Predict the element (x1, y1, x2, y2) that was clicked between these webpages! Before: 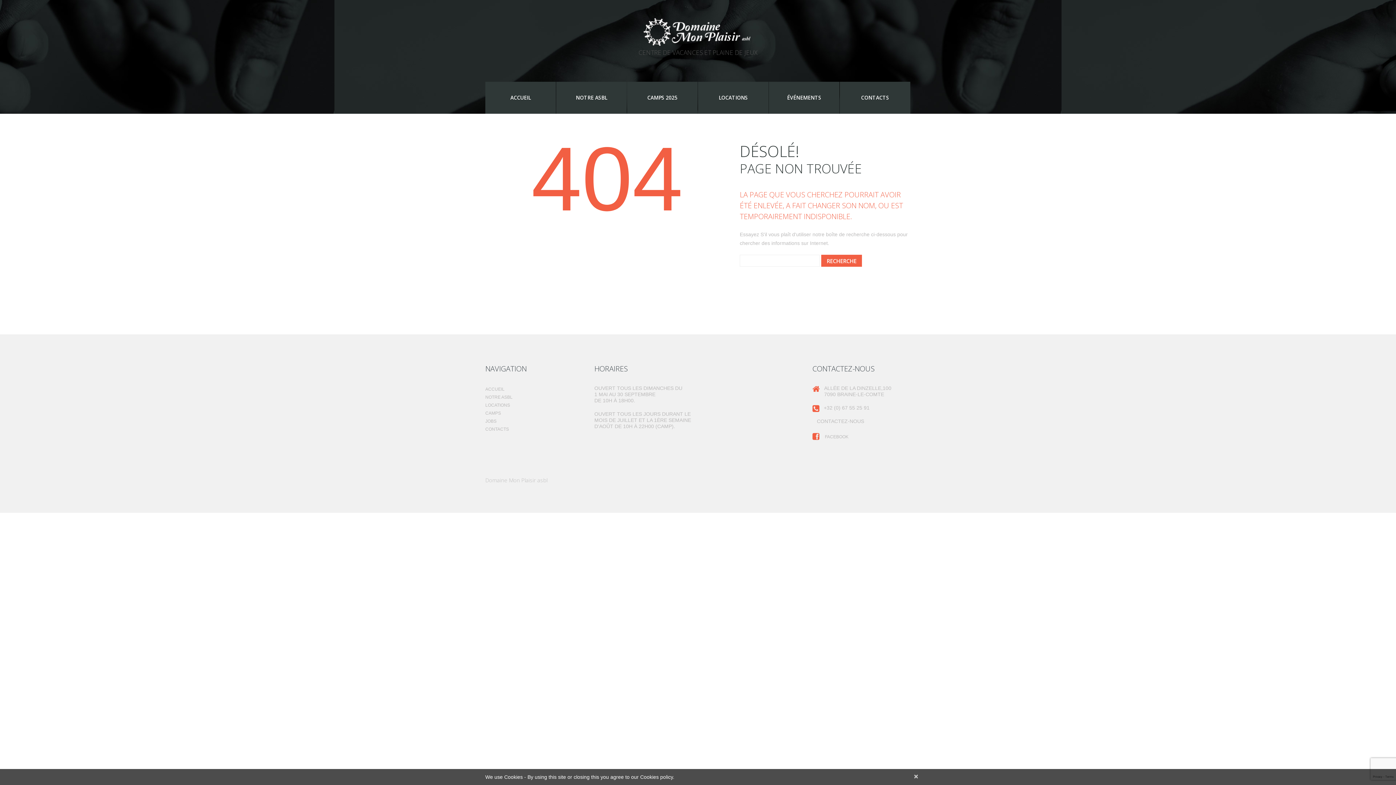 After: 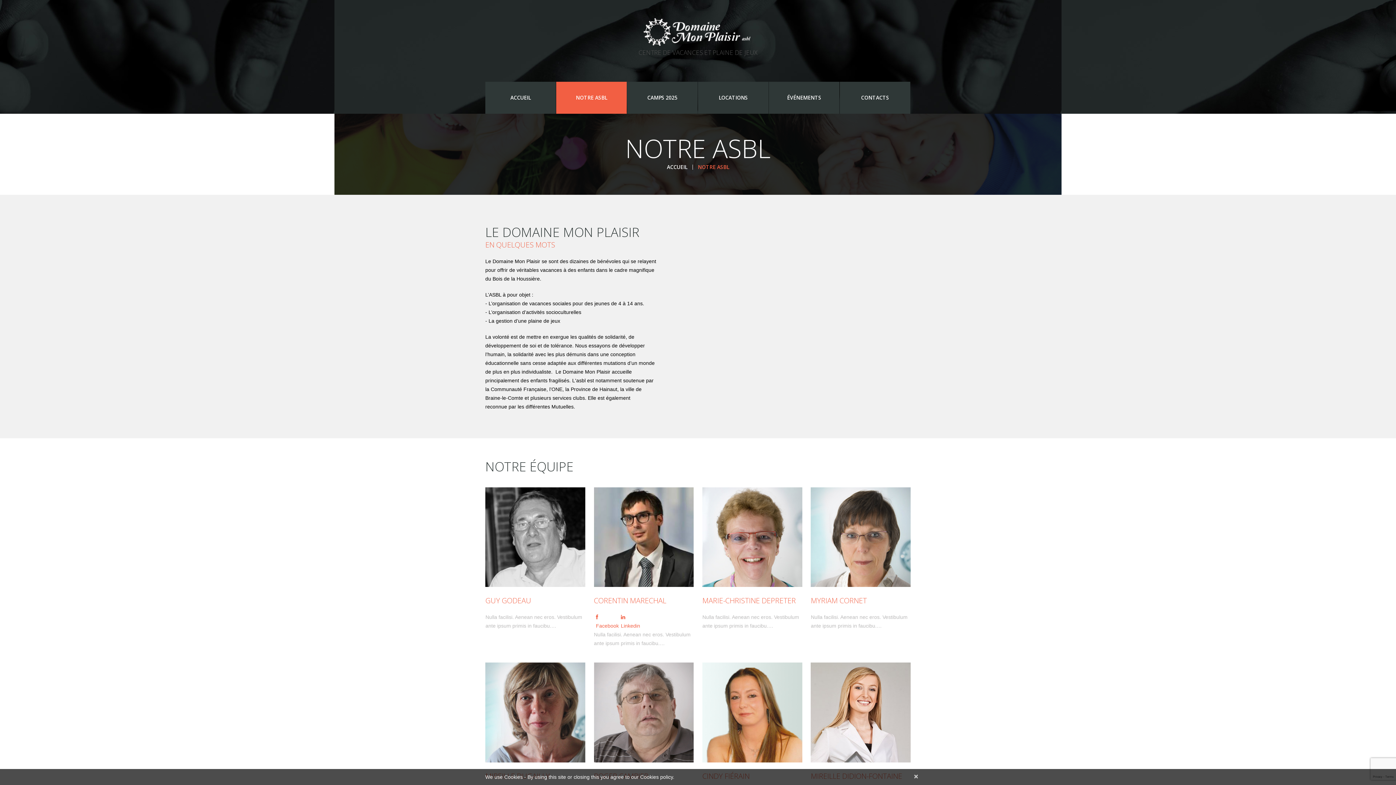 Action: bbox: (556, 81, 626, 113) label: NOTRE ASBL